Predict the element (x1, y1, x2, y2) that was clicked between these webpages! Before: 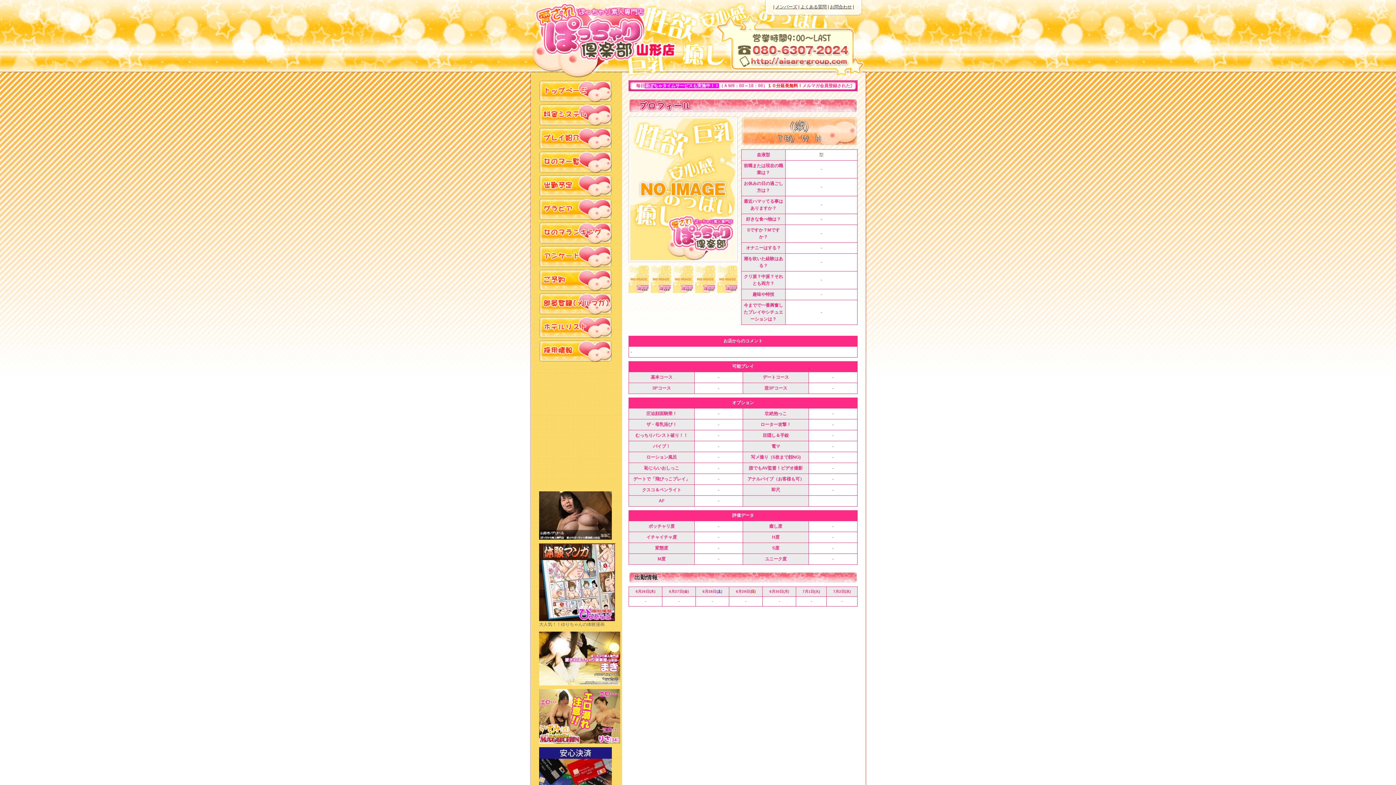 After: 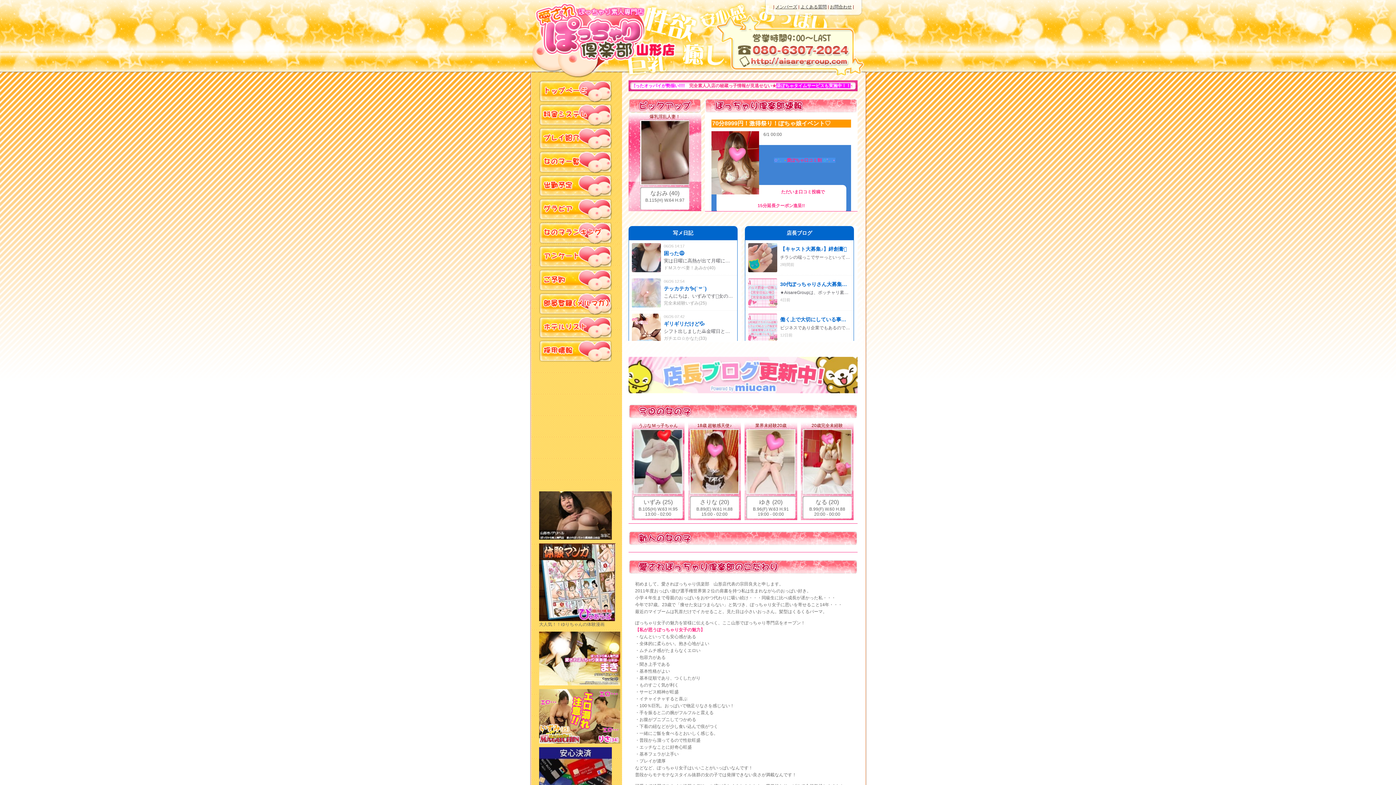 Action: bbox: (539, 81, 612, 86)